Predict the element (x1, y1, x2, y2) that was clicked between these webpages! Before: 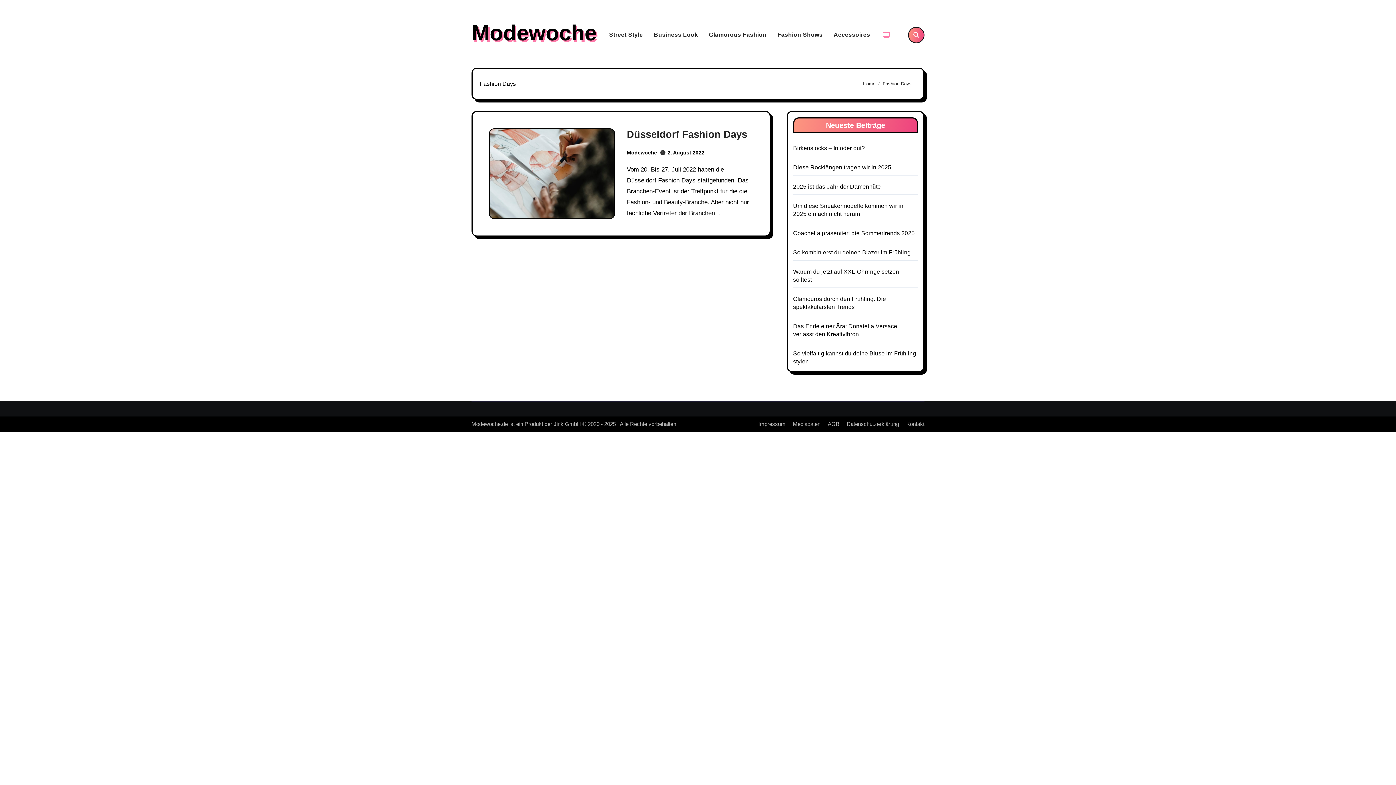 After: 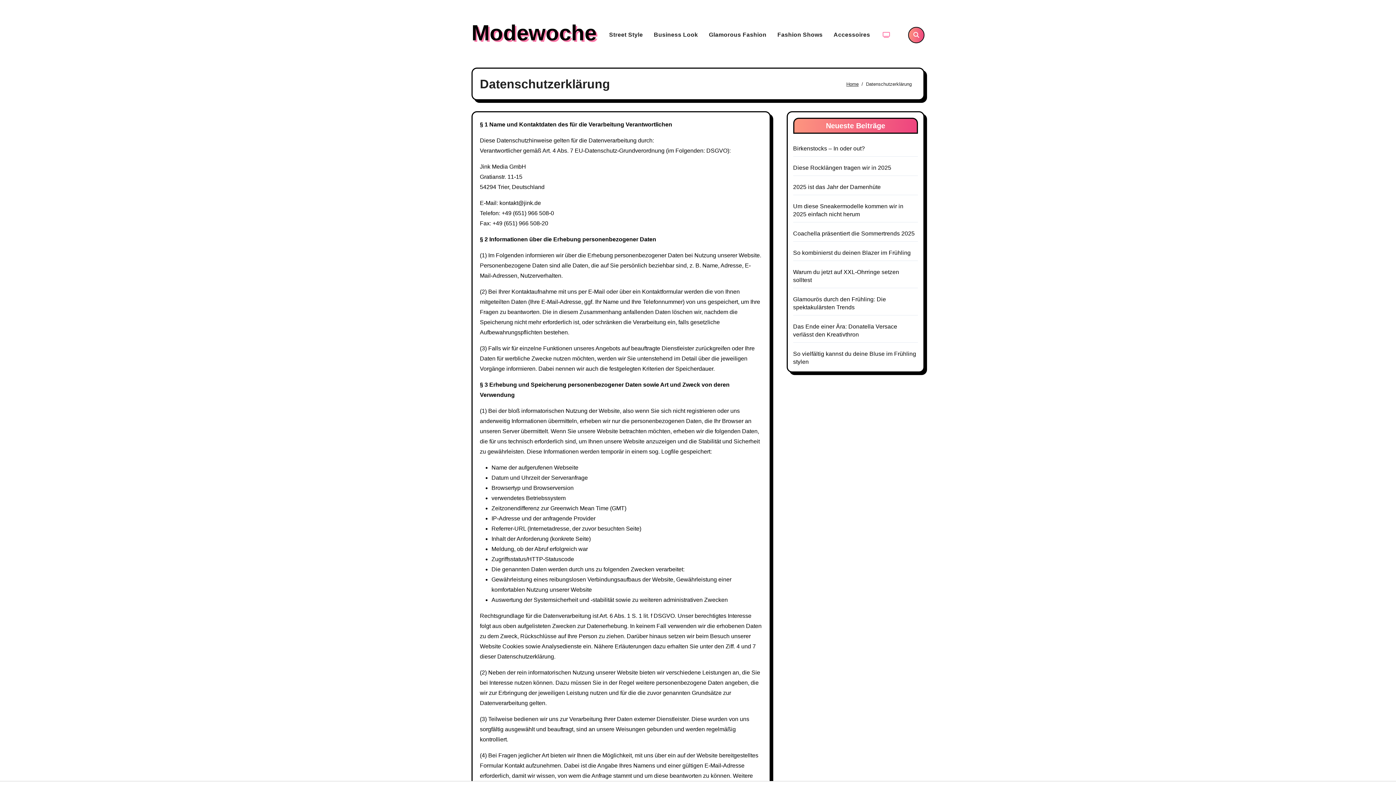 Action: bbox: (841, 416, 899, 432) label: Datenschutzerklärung